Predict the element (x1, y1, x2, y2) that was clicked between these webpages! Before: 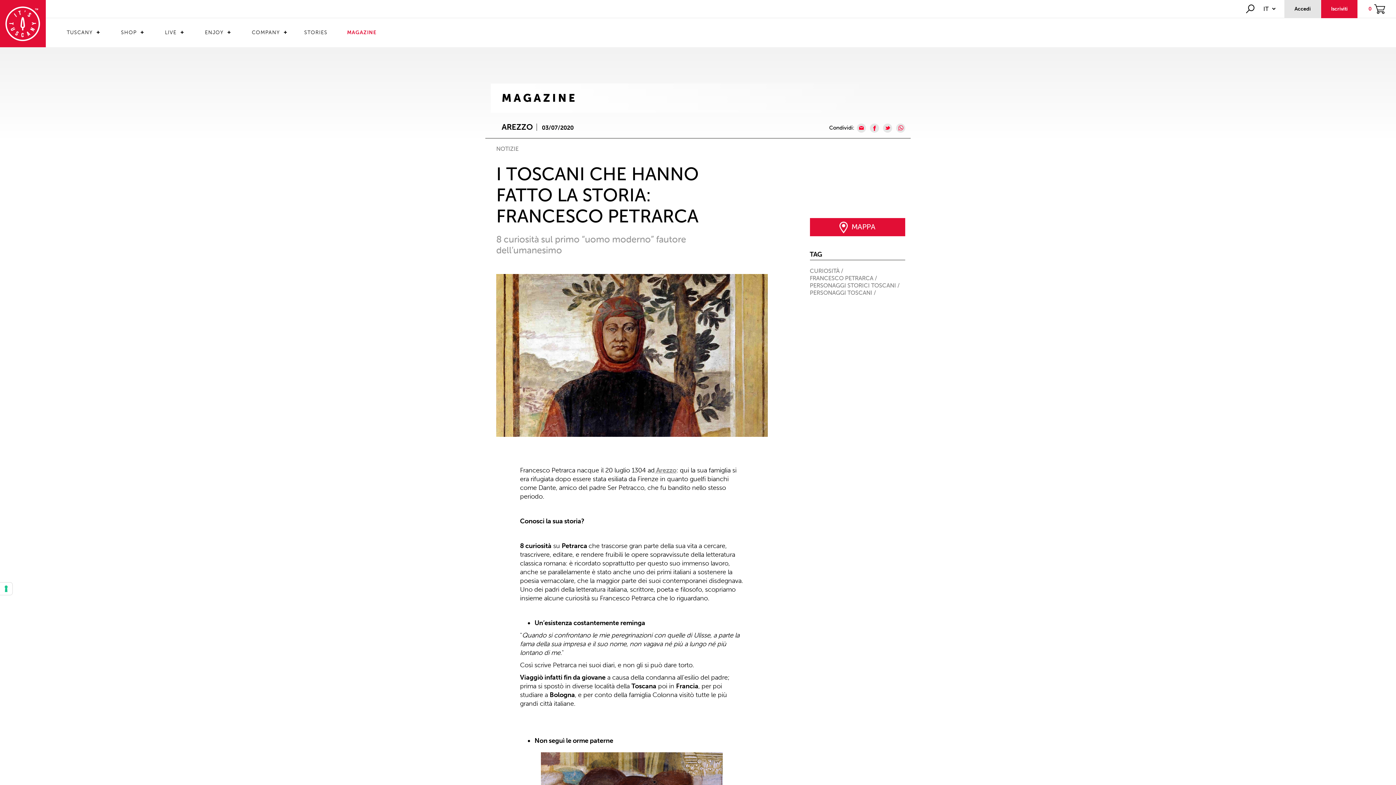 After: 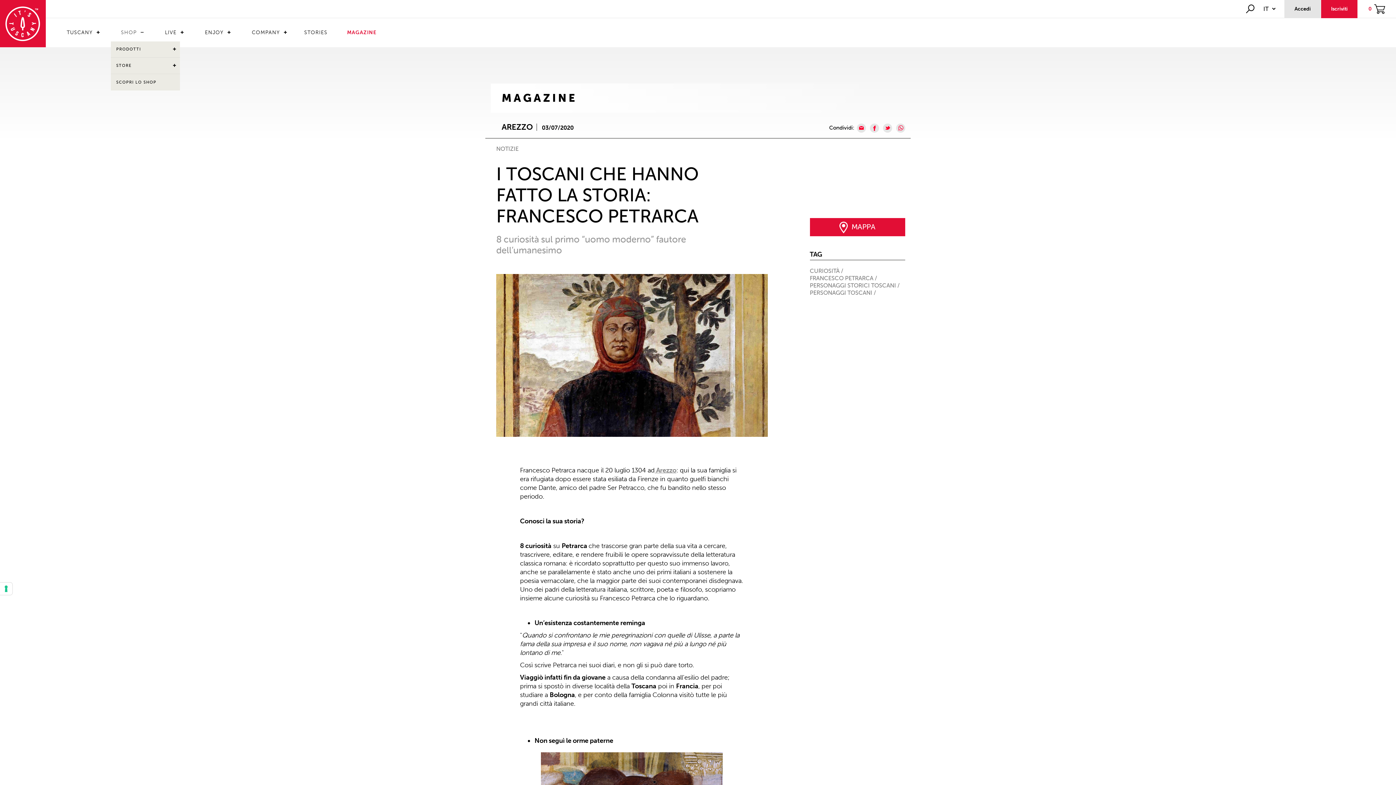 Action: bbox: (110, 24, 147, 41) label: SHOP